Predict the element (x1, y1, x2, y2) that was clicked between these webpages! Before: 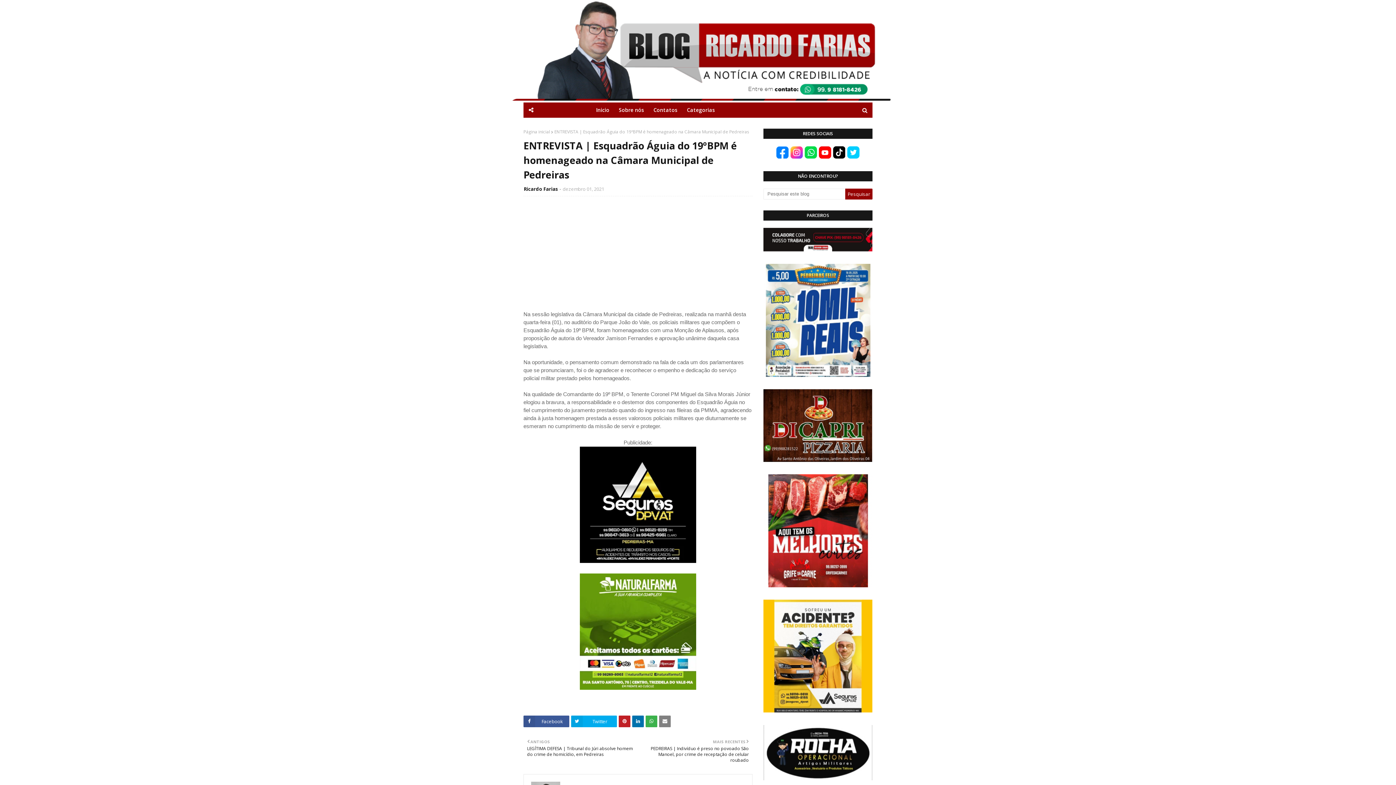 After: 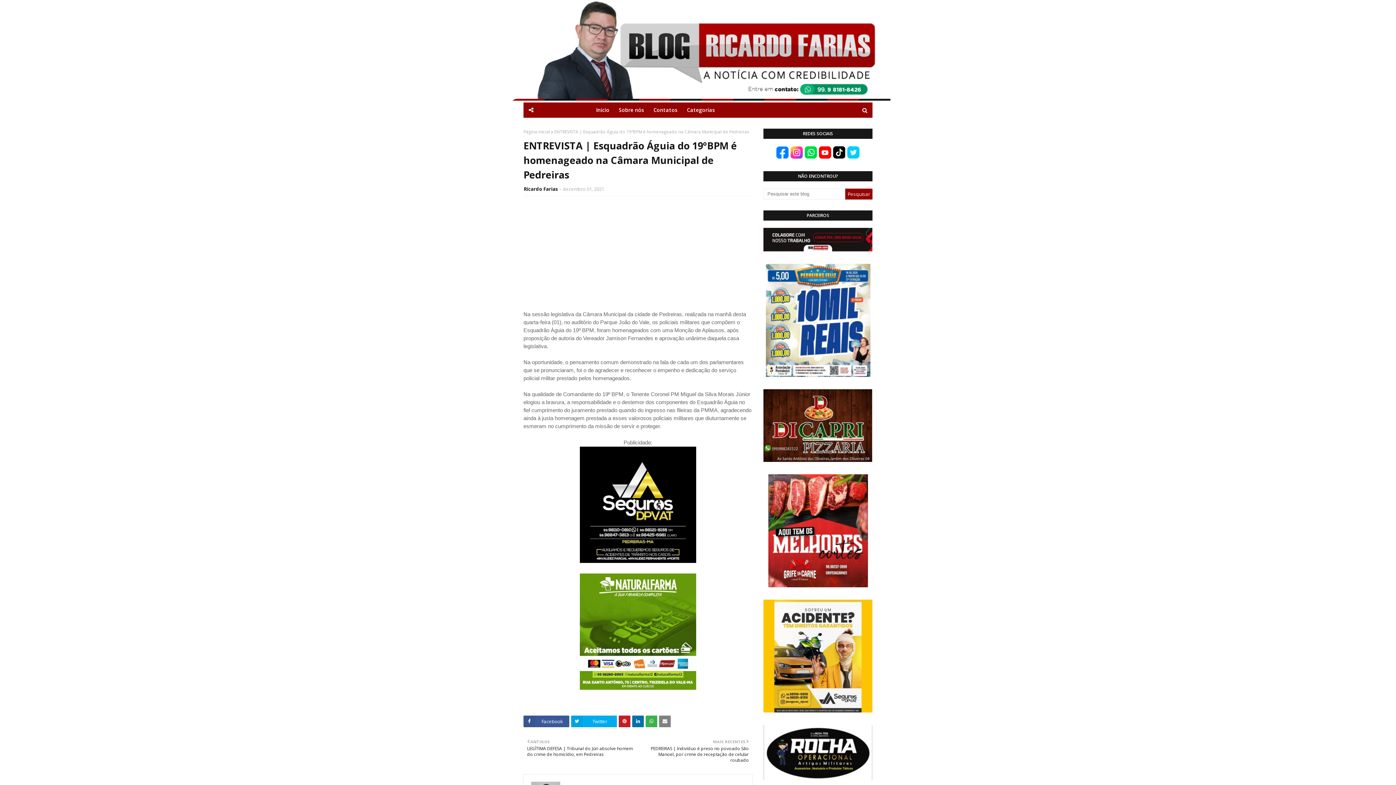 Action: bbox: (833, 153, 845, 160)